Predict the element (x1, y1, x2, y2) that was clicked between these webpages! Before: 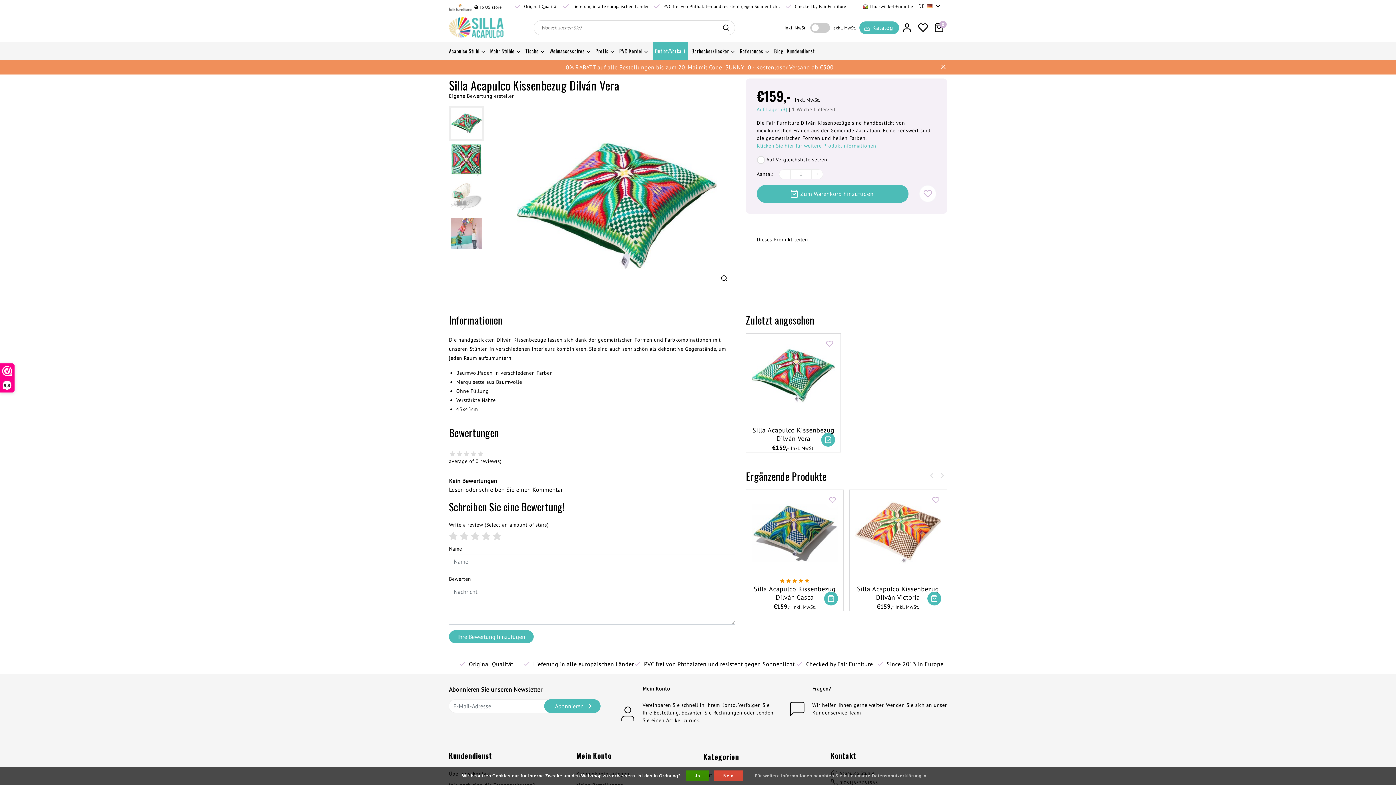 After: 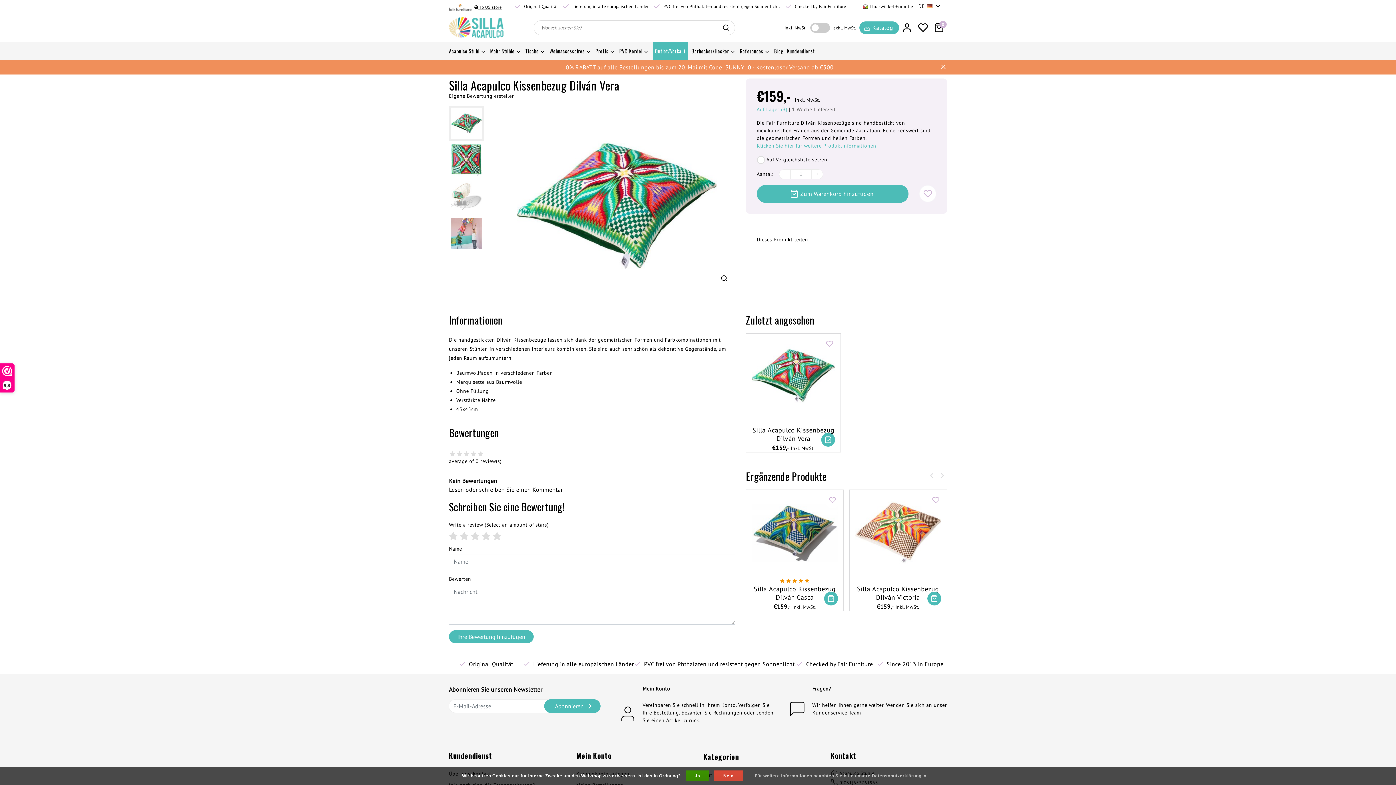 Action: bbox: (474, 2, 501, 10) label:  To US store